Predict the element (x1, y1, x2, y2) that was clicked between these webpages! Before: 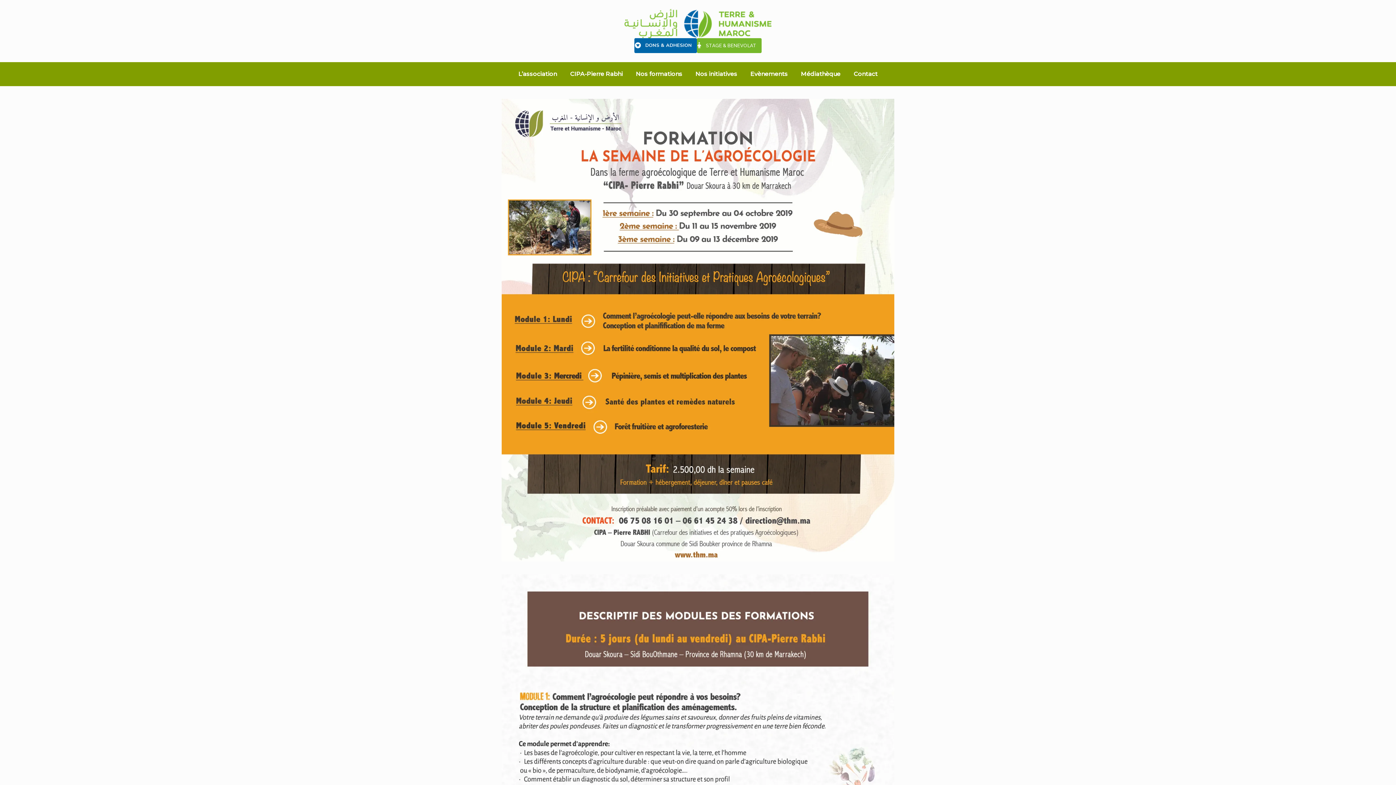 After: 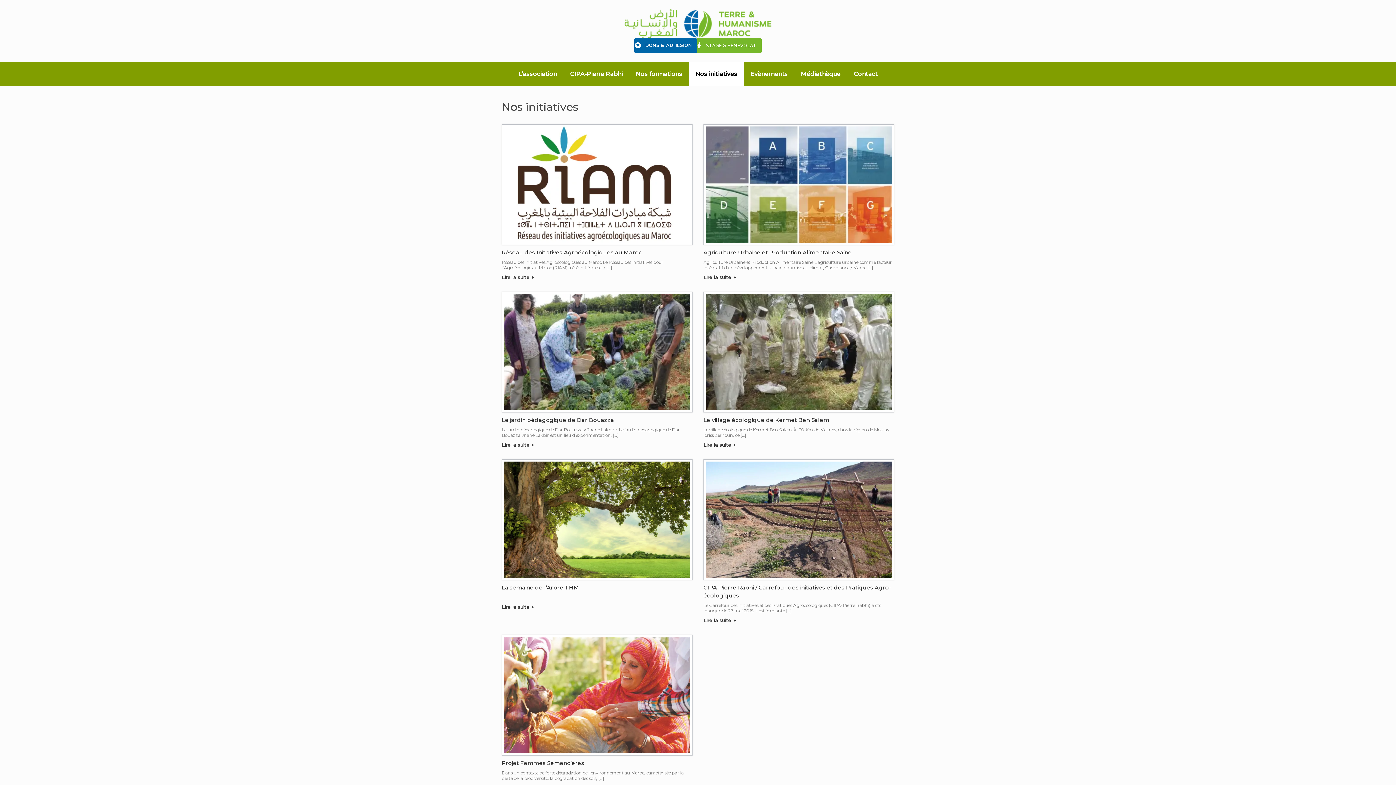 Action: label: Nos initiatives bbox: (689, 62, 744, 86)